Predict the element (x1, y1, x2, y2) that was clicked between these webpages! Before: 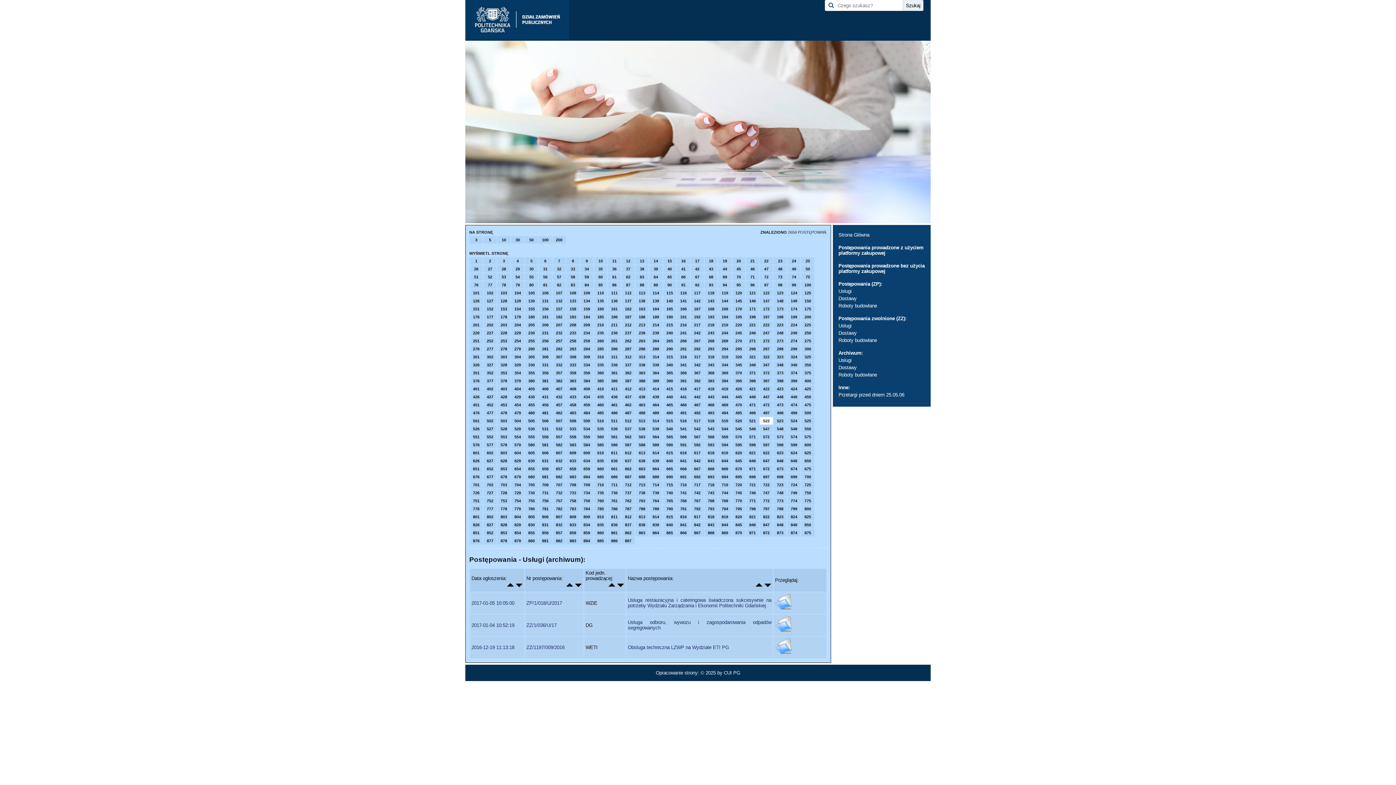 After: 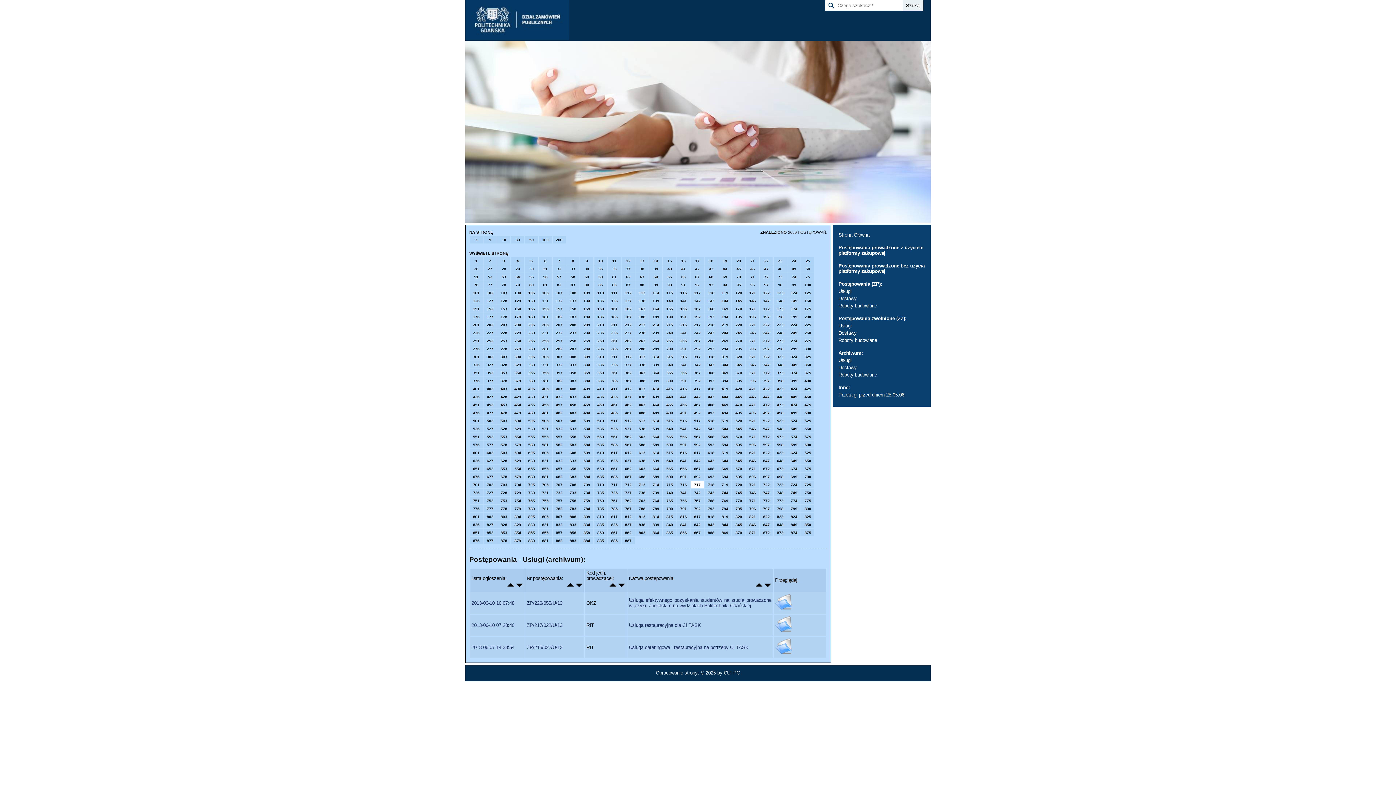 Action: bbox: (690, 481, 704, 488) label: 717